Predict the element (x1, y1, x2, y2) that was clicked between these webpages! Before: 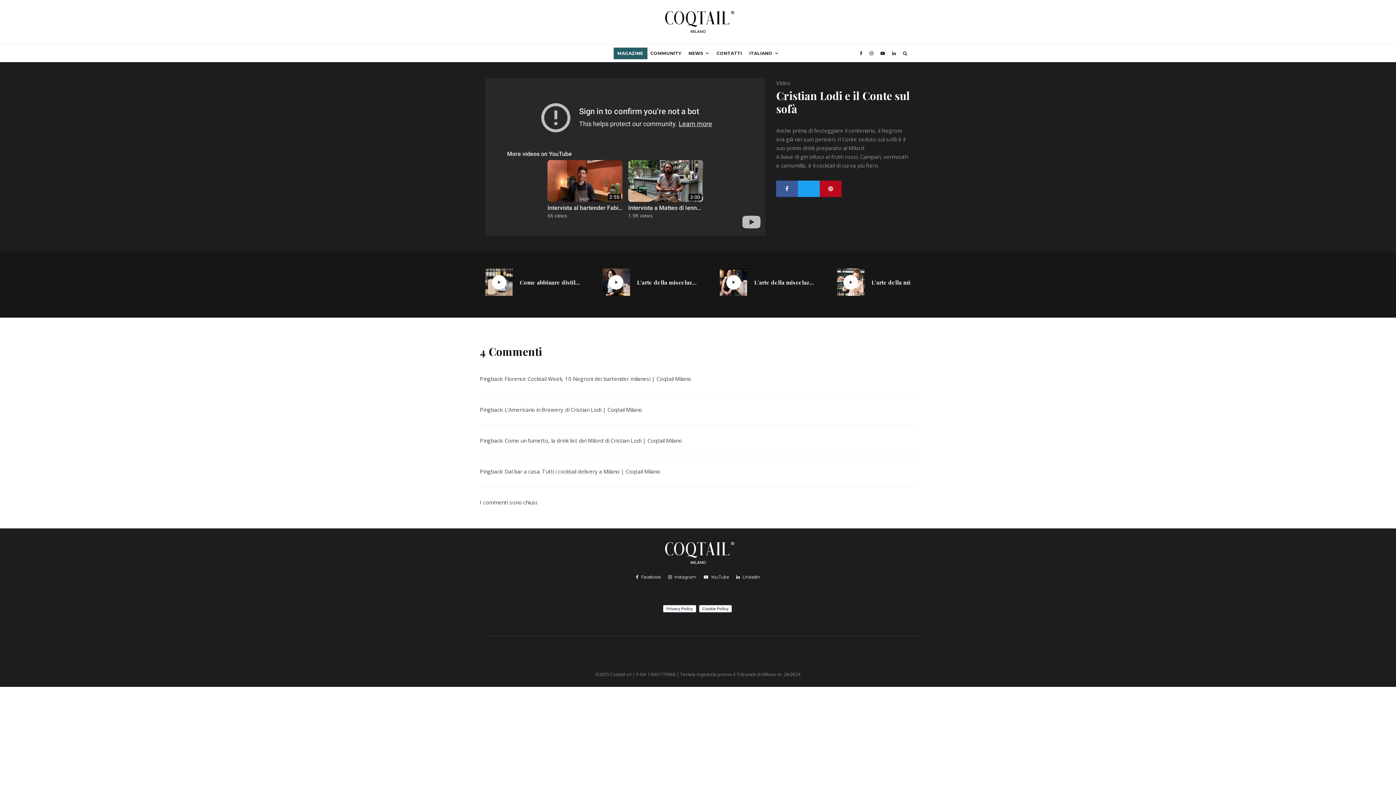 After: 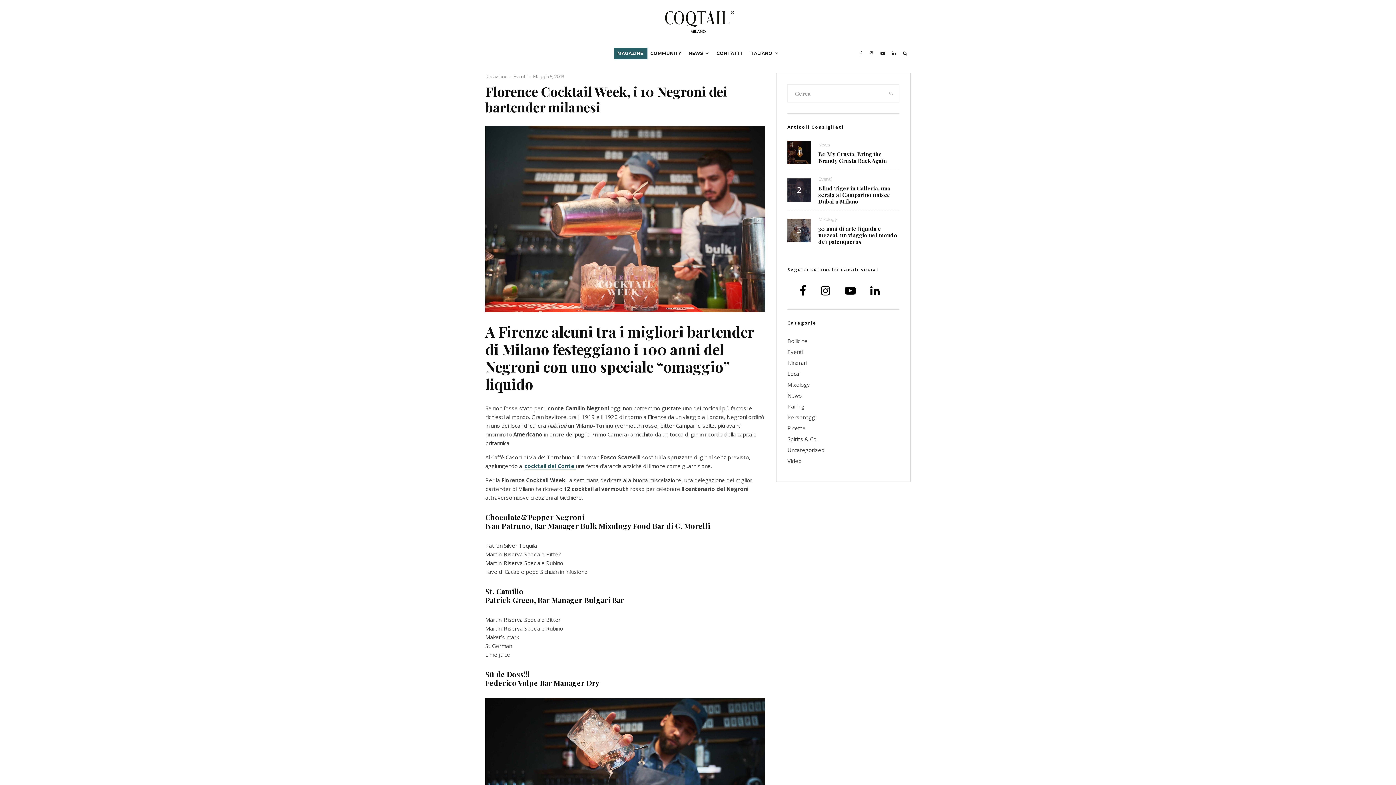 Action: bbox: (504, 375, 691, 382) label: Florence Cocktail Week, 10 Negroni dei bartender milanesi | Coqtail Milano